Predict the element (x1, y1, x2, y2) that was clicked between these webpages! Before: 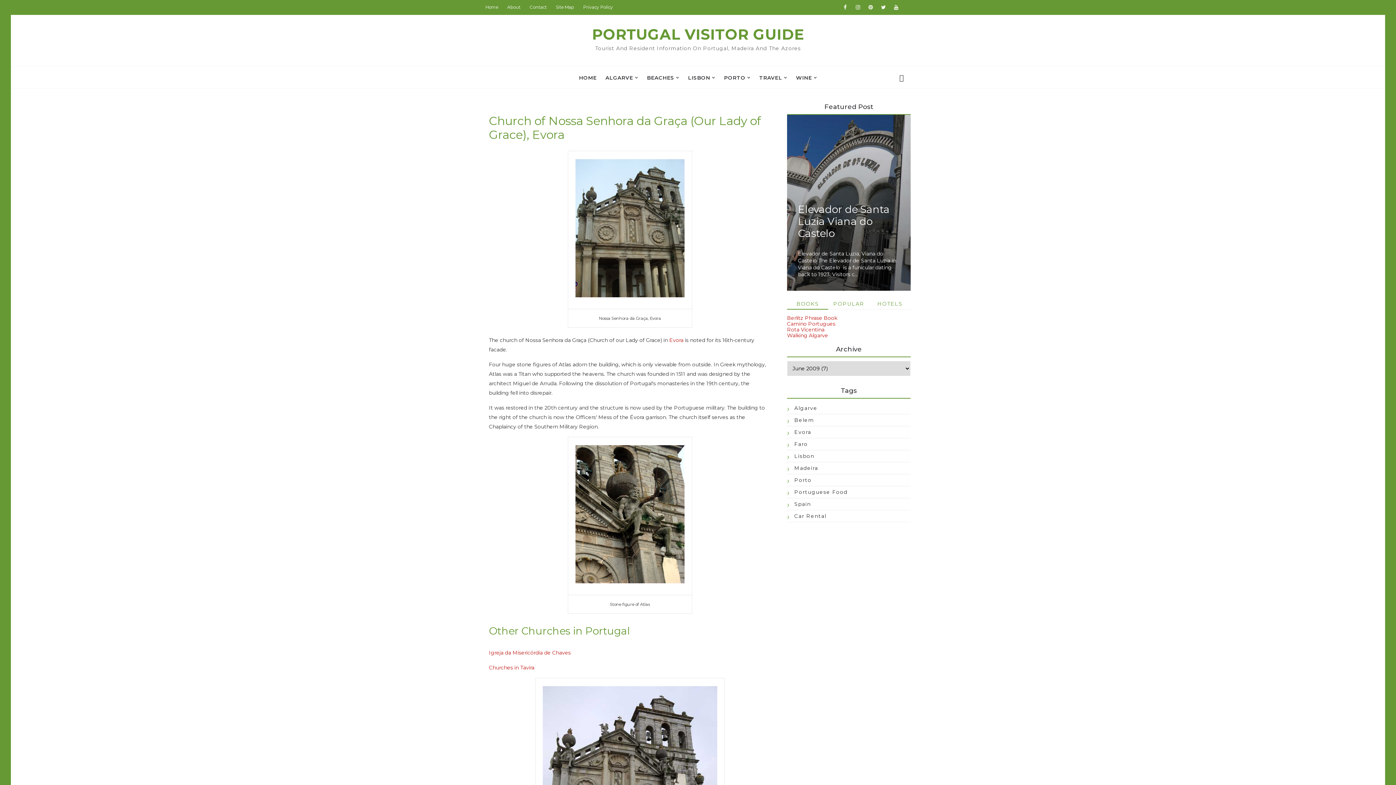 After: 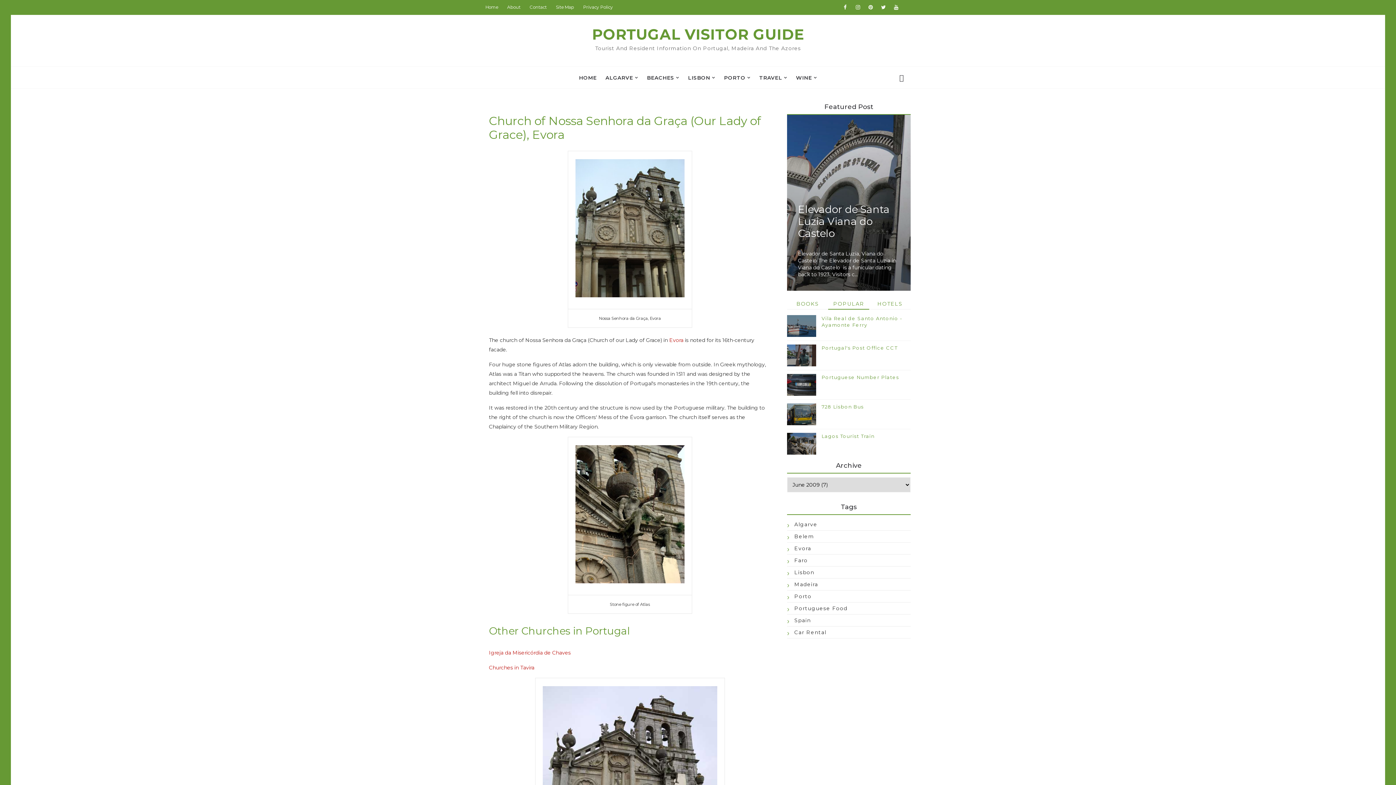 Action: bbox: (828, 298, 869, 309) label: POPULAR